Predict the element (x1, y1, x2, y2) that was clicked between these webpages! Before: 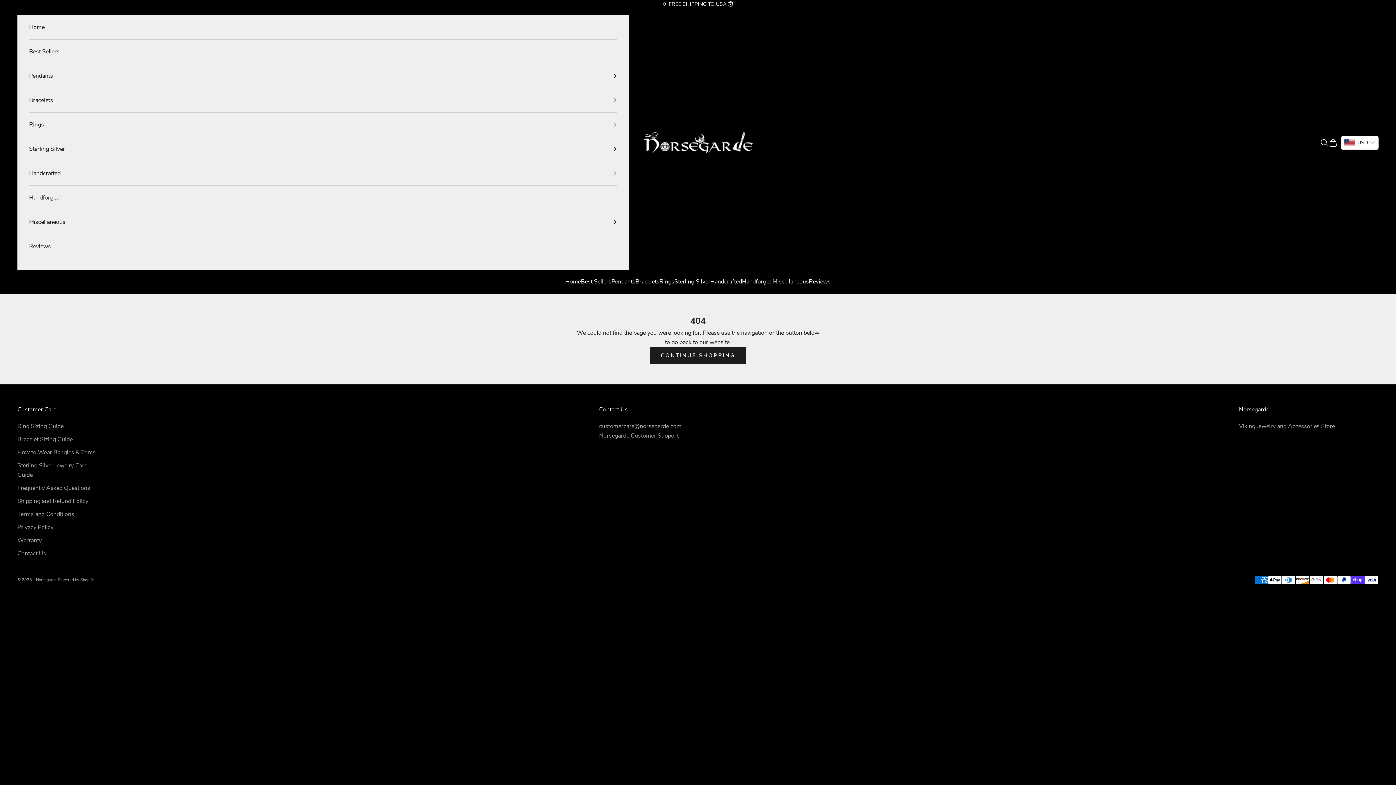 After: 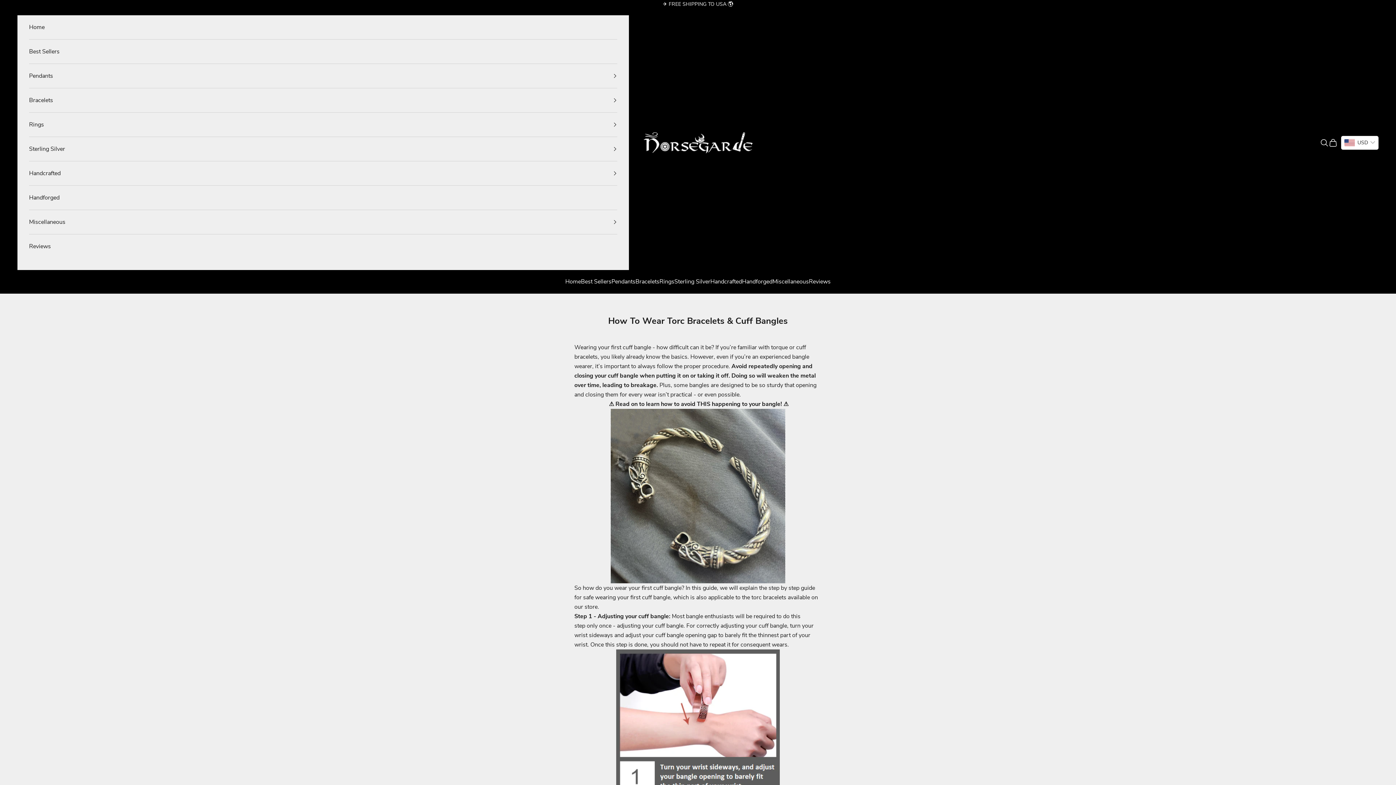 Action: bbox: (17, 448, 95, 456) label: How to Wear Bangles & Torcs